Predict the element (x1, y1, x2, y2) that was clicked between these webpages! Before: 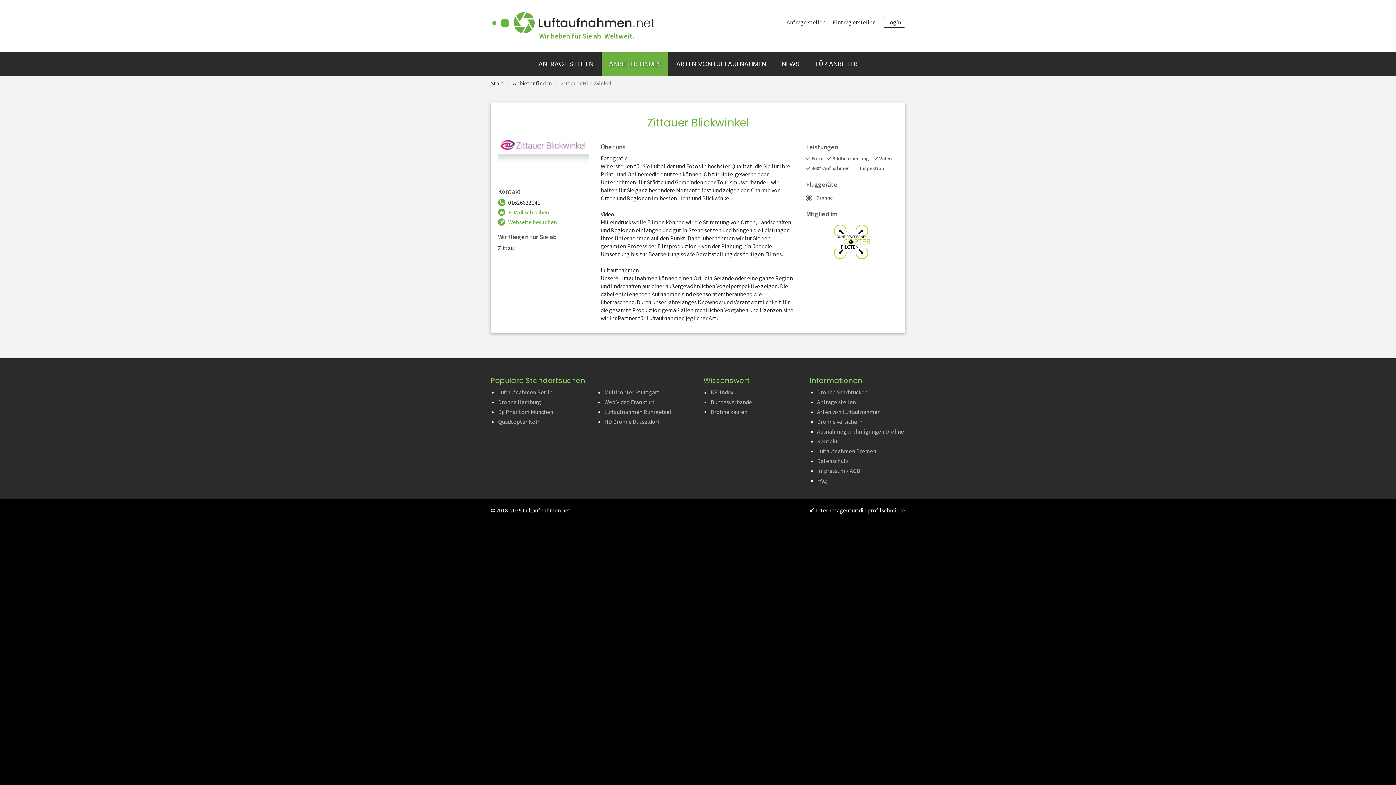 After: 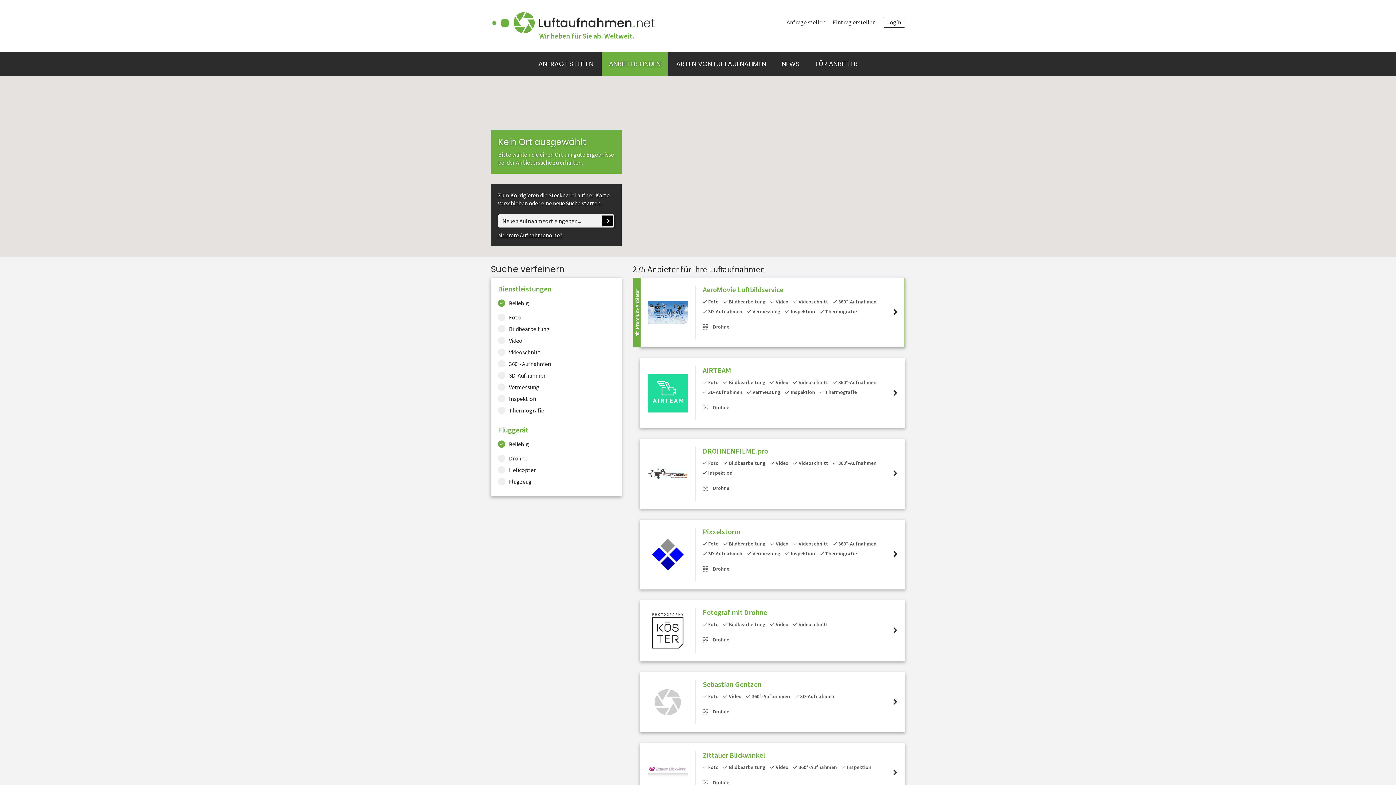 Action: label: Anbieter finden bbox: (513, 79, 552, 86)